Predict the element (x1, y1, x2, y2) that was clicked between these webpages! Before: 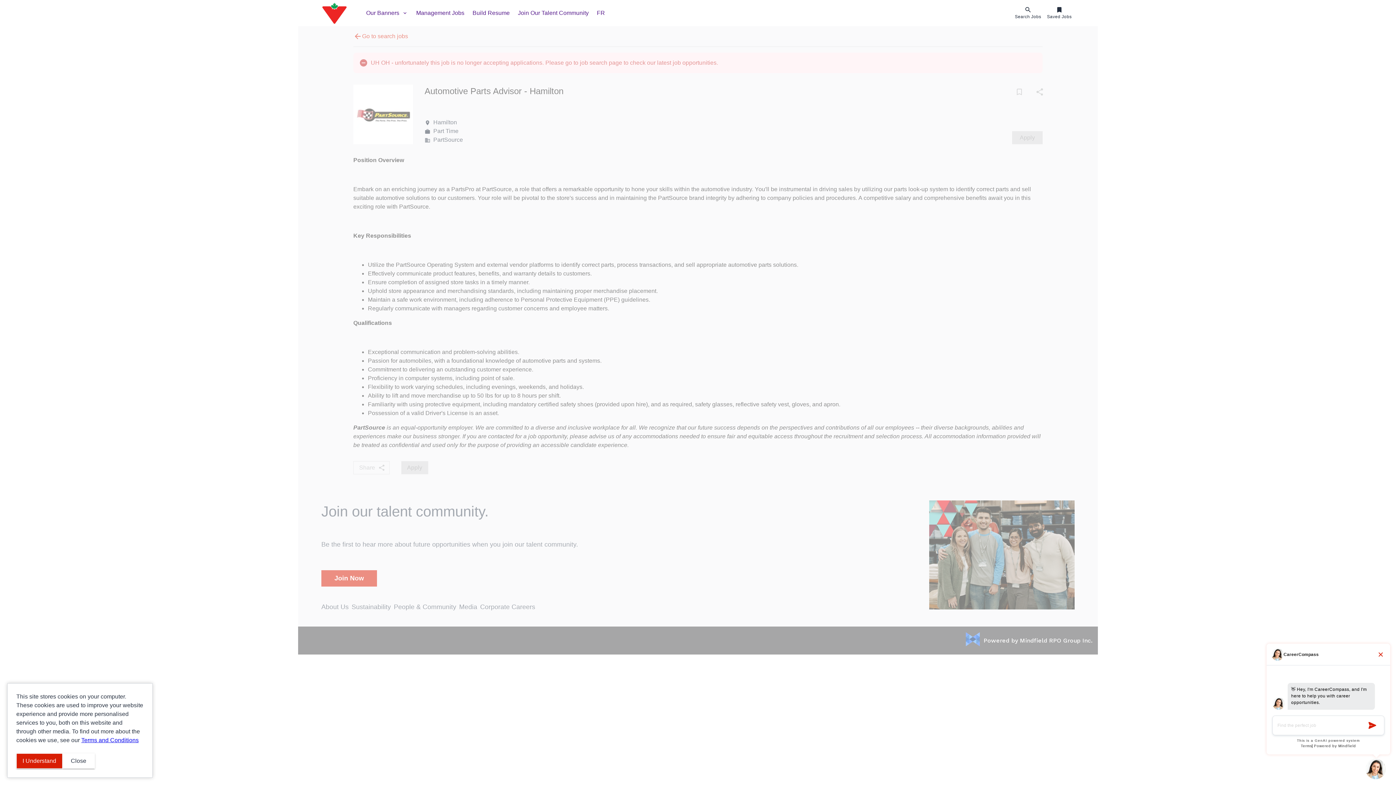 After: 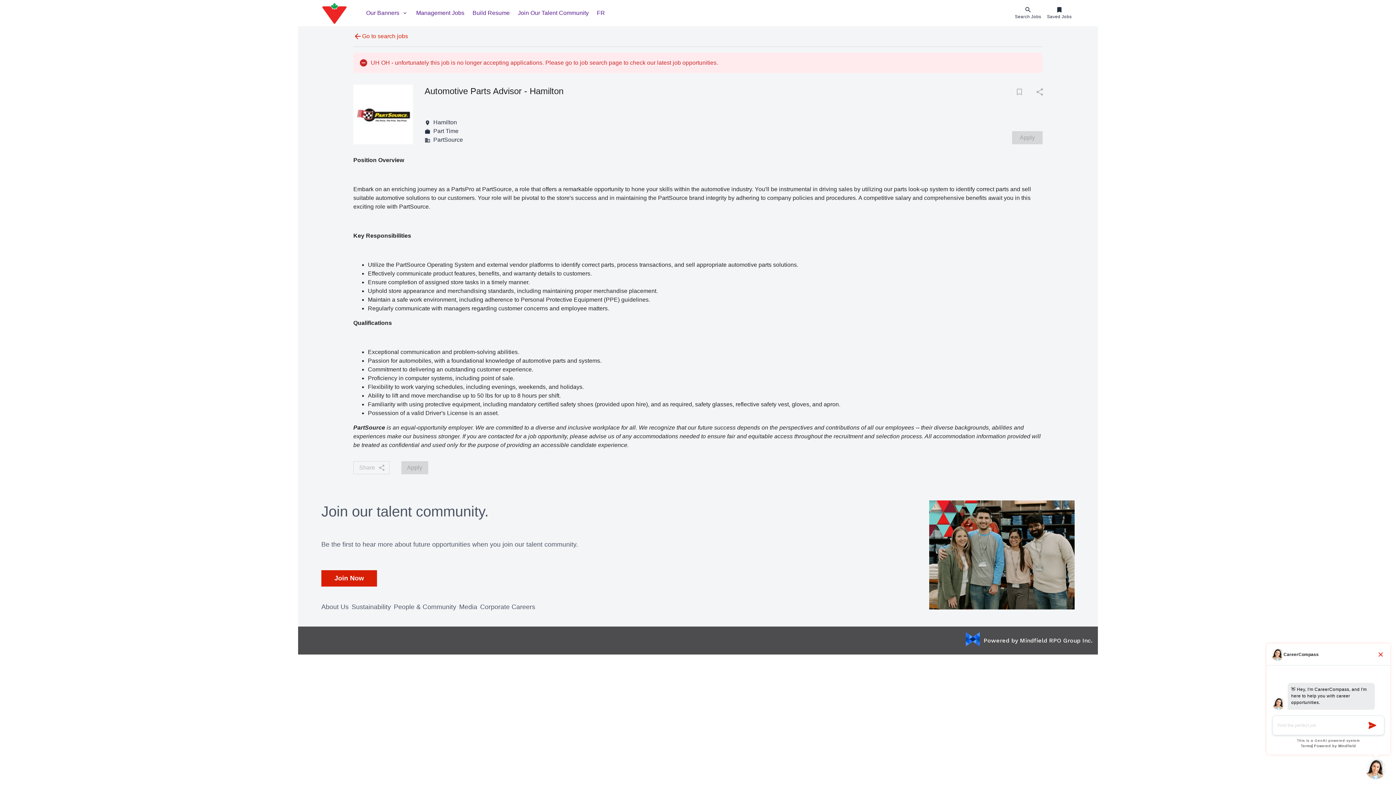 Action: label: I Understand bbox: (16, 753, 62, 769)